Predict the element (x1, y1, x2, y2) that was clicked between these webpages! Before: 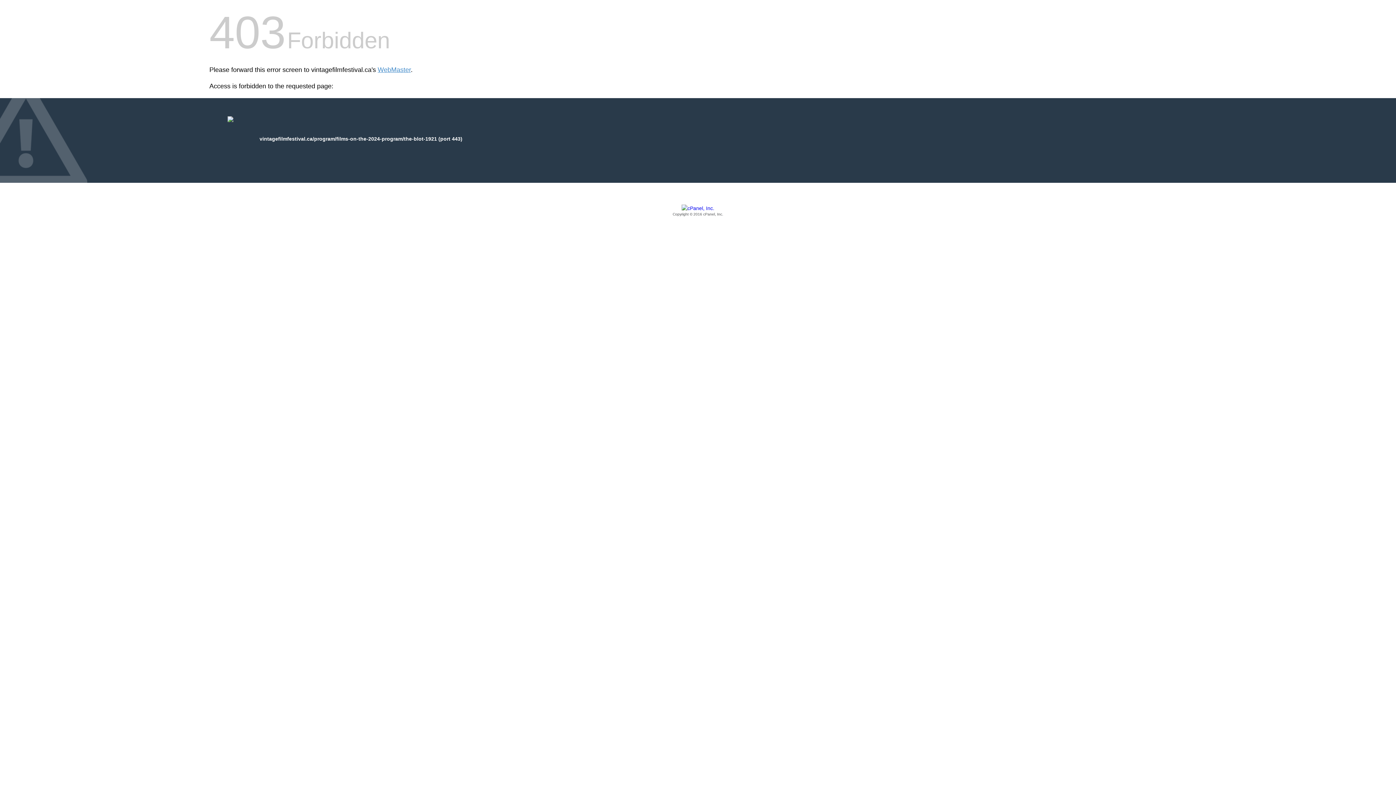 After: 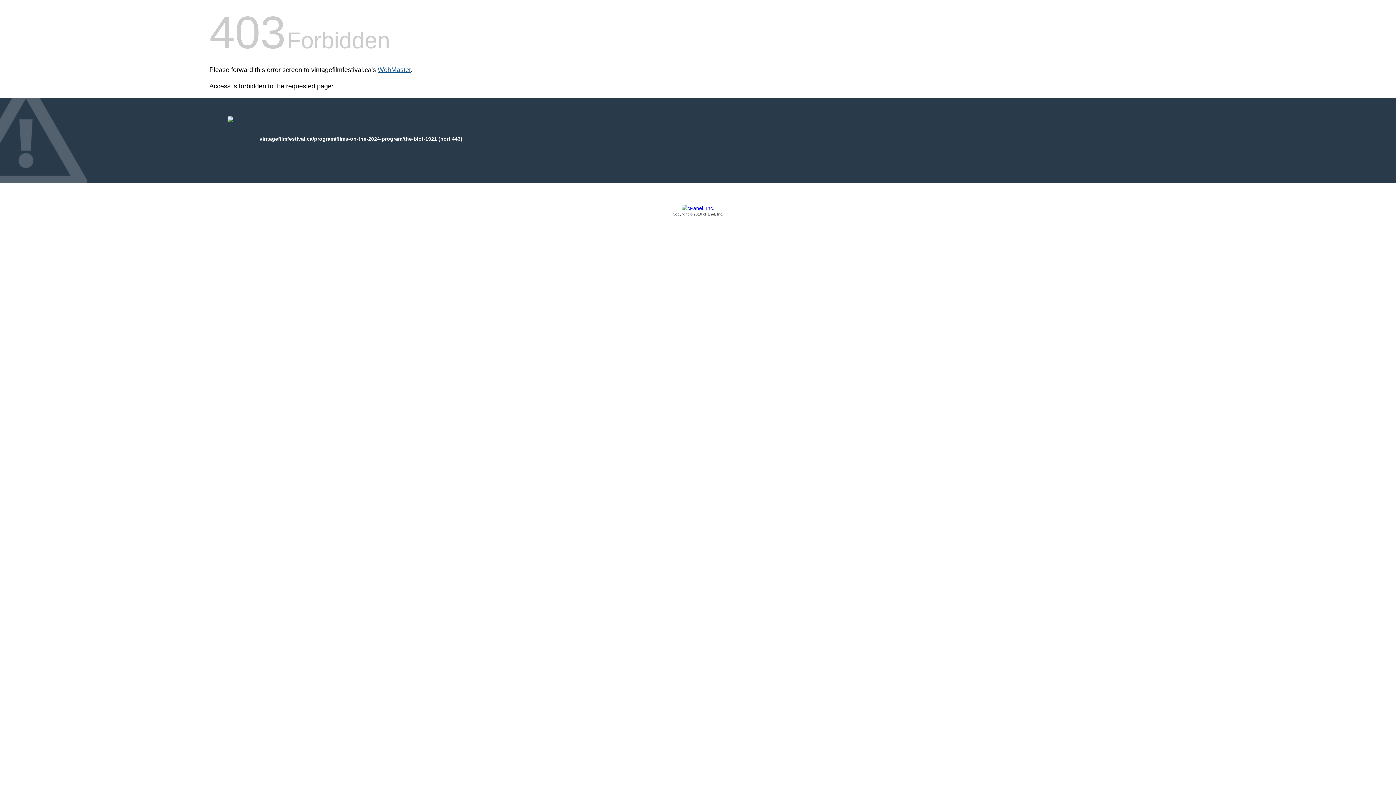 Action: label: WebMaster bbox: (377, 66, 410, 73)